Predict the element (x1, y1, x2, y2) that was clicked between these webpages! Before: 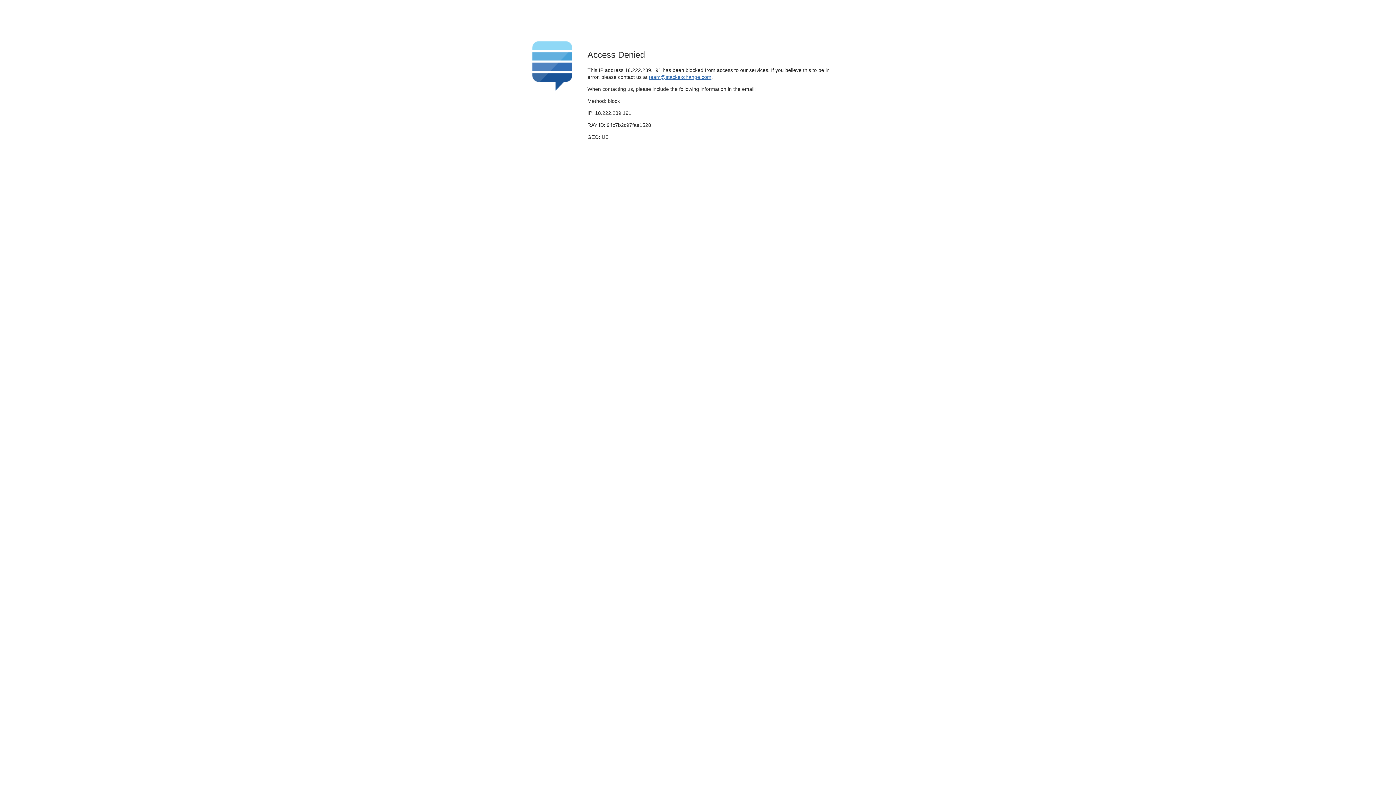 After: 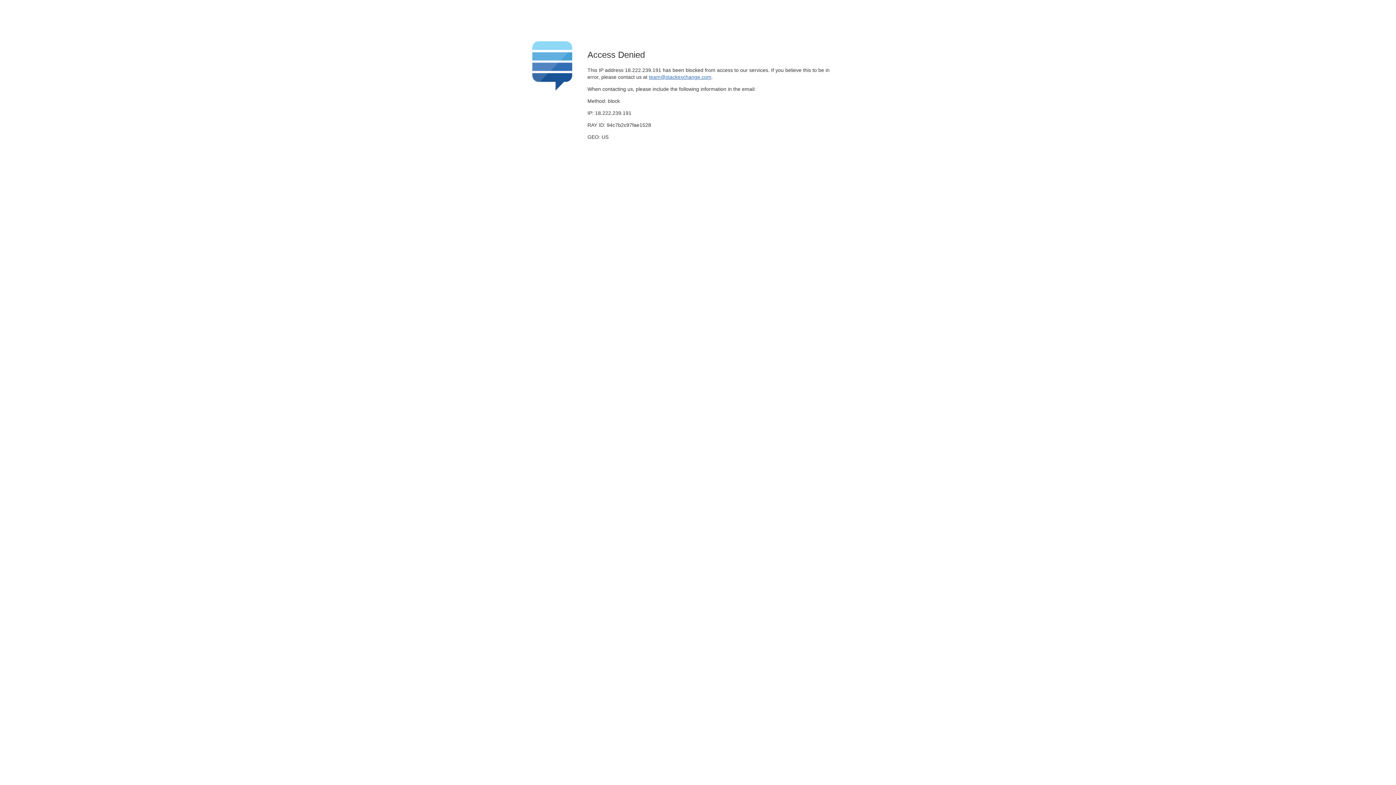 Action: bbox: (649, 74, 711, 79) label: team@stackexchange.com